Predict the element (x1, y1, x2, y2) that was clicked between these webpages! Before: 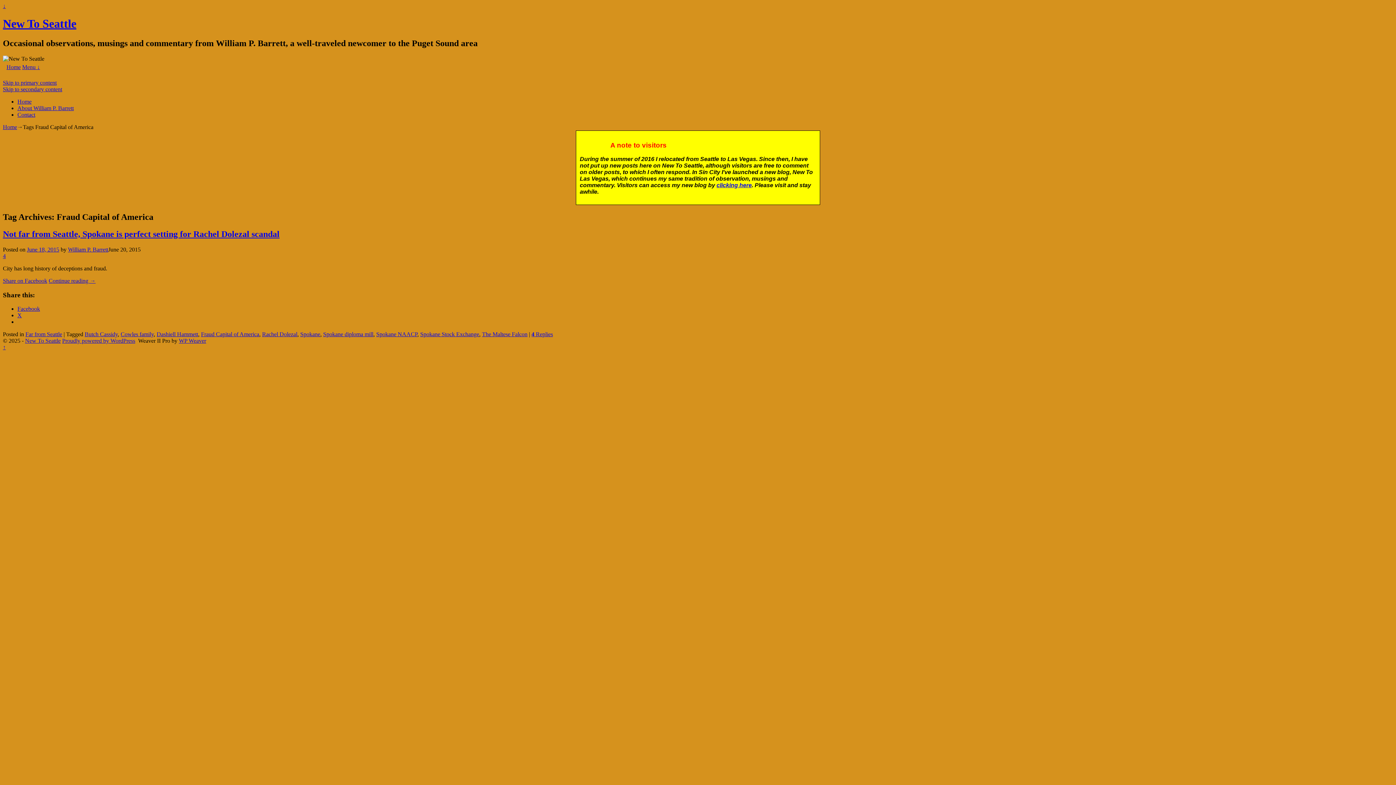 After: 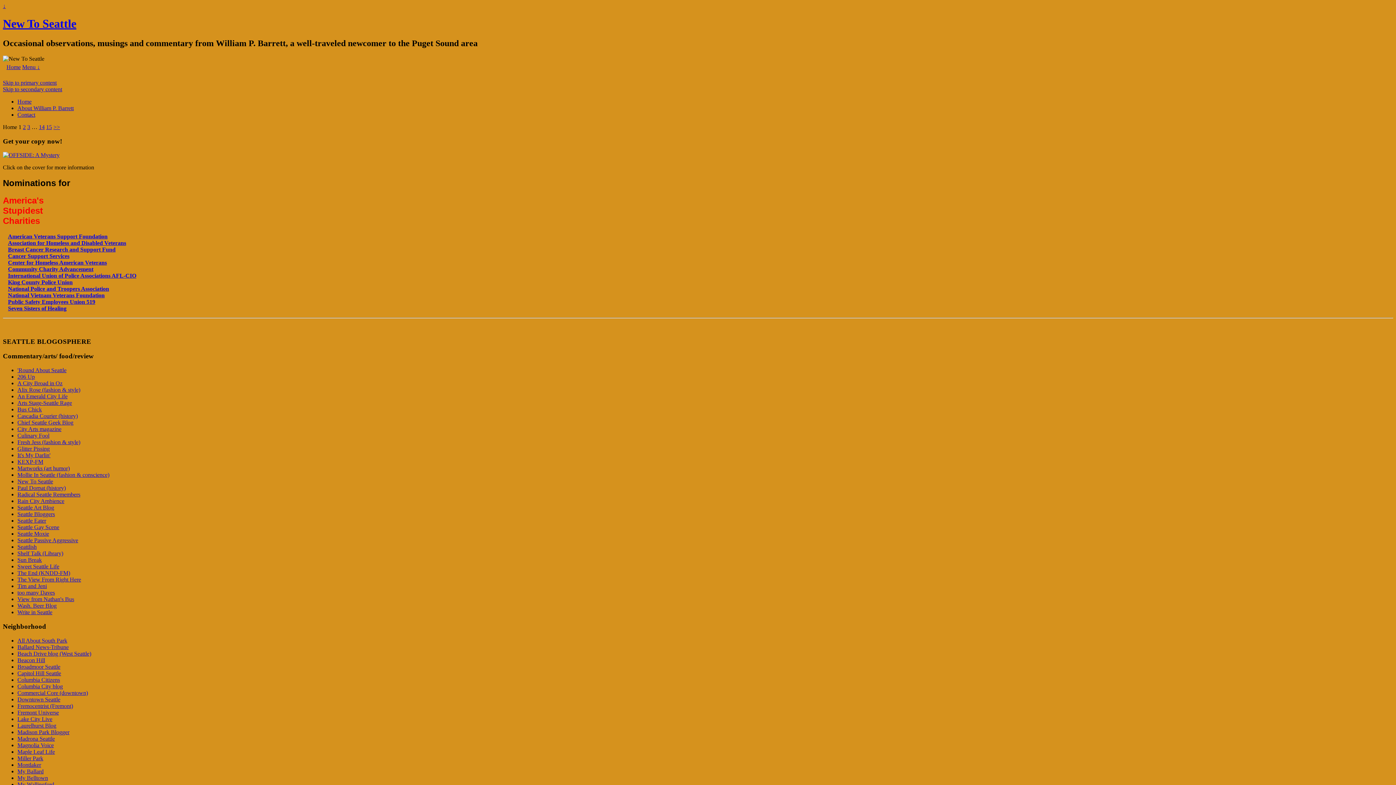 Action: bbox: (2, 123, 17, 130) label: Home